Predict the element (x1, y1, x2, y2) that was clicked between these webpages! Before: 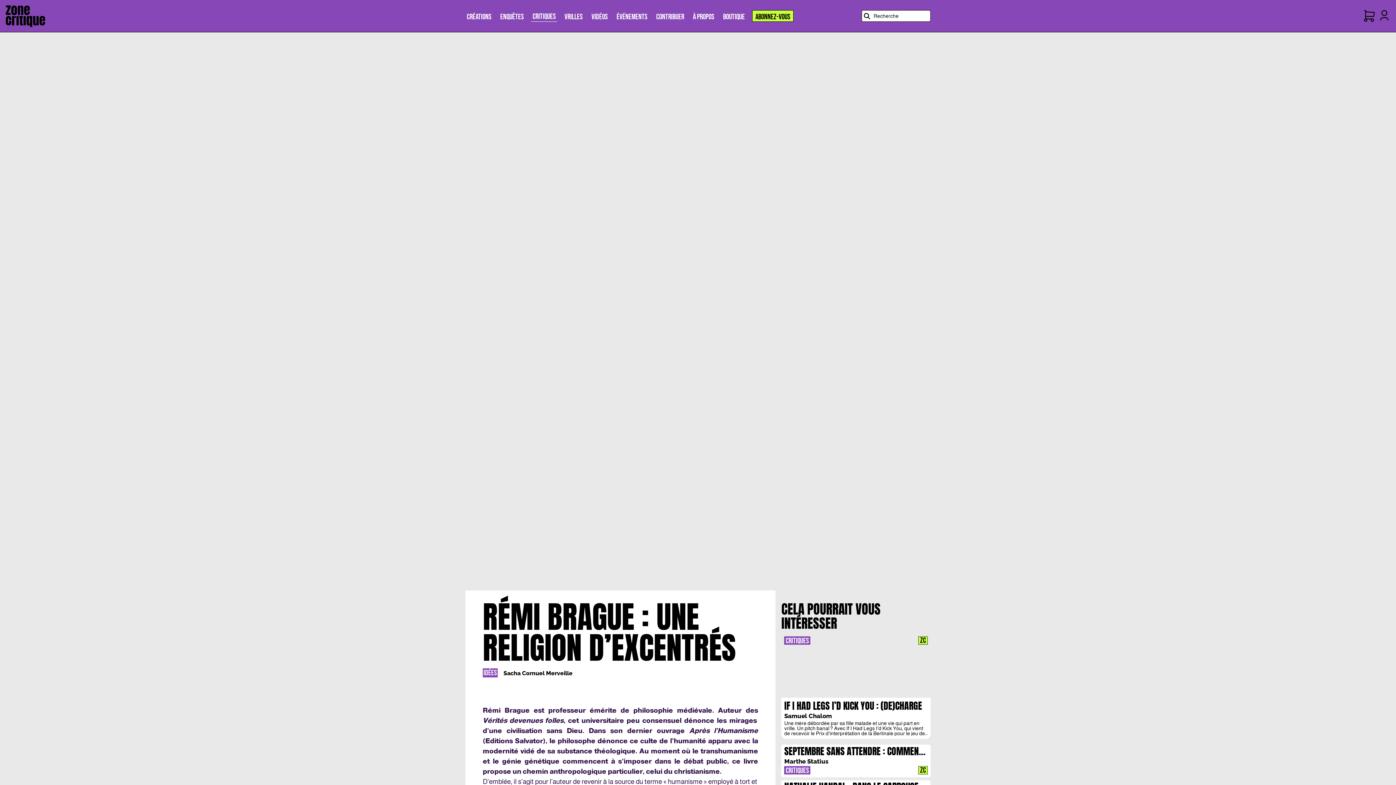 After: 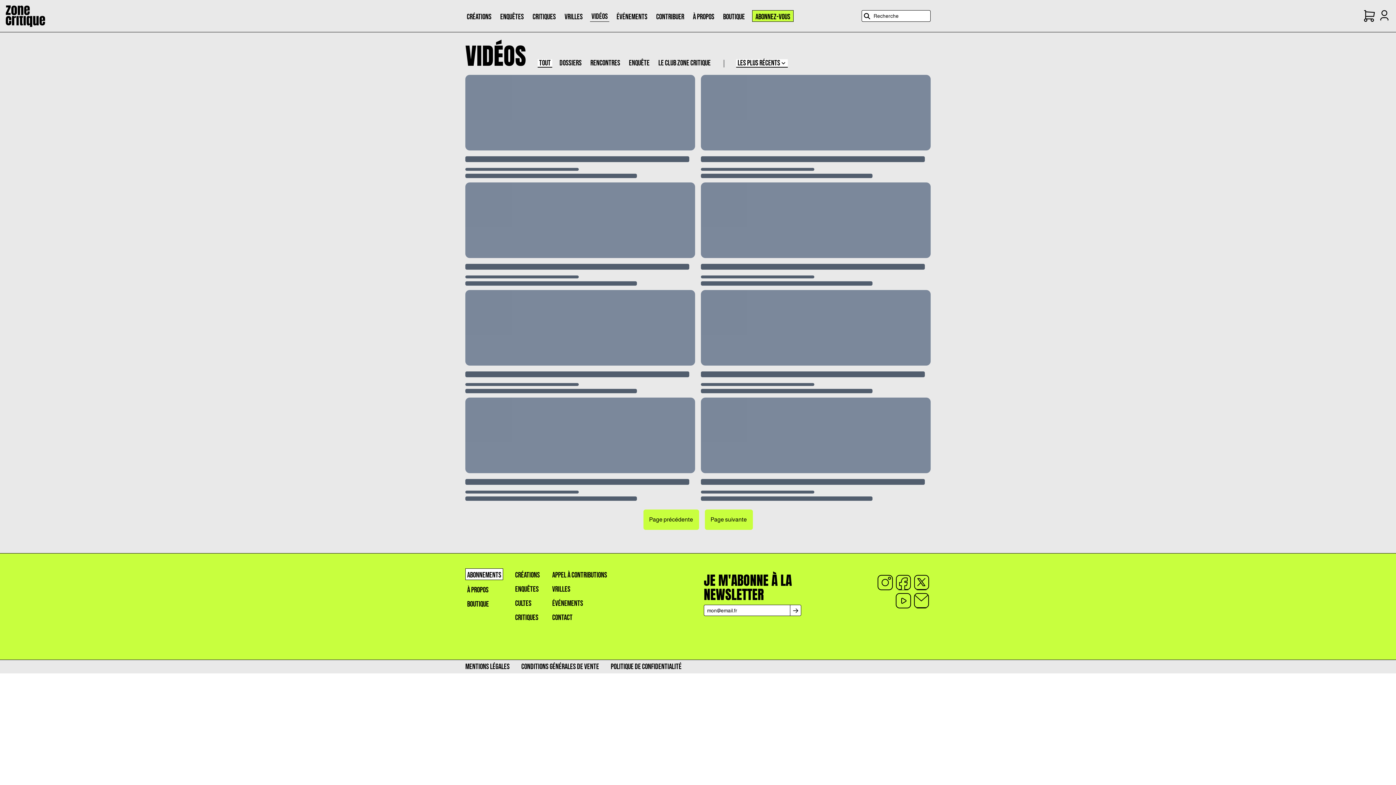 Action: label: VIDÉOS bbox: (590, 10, 609, 21)